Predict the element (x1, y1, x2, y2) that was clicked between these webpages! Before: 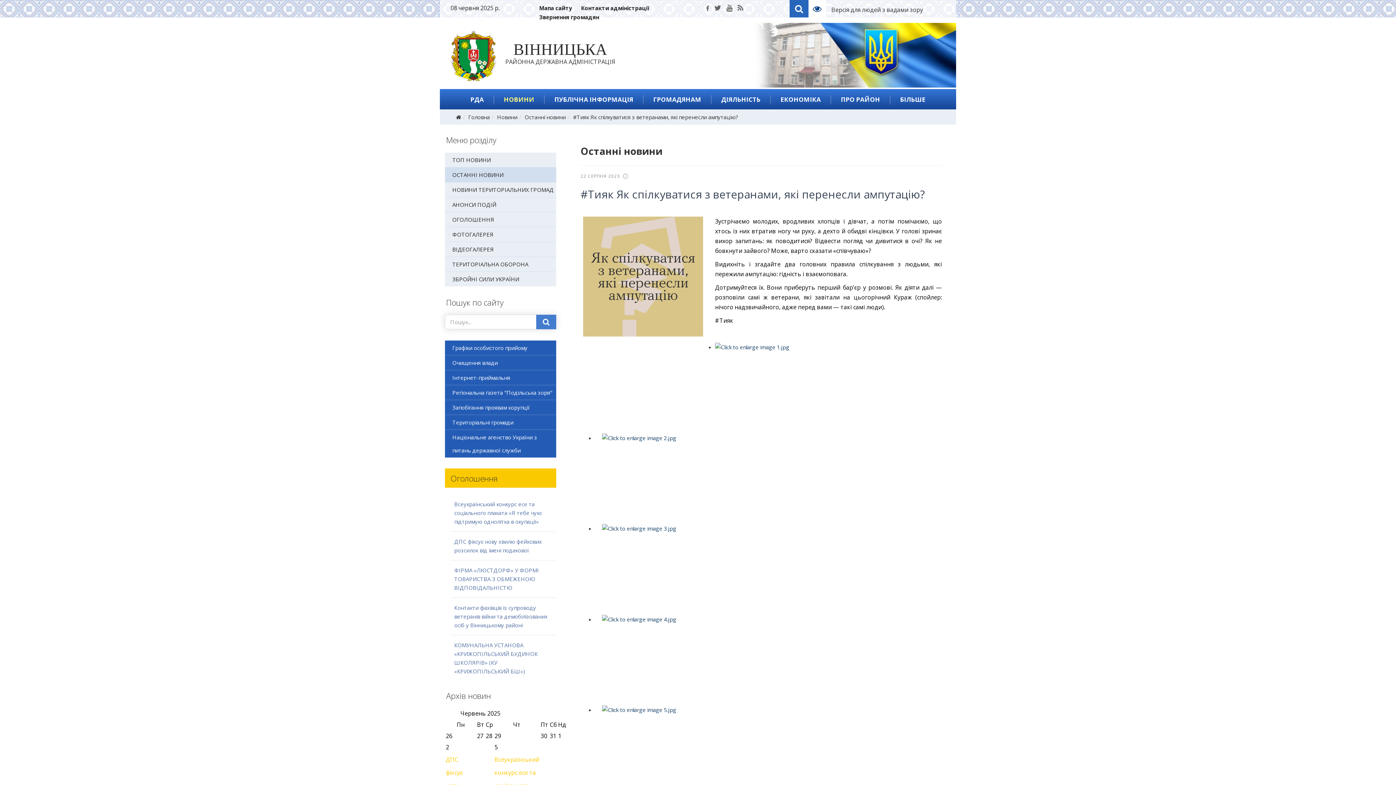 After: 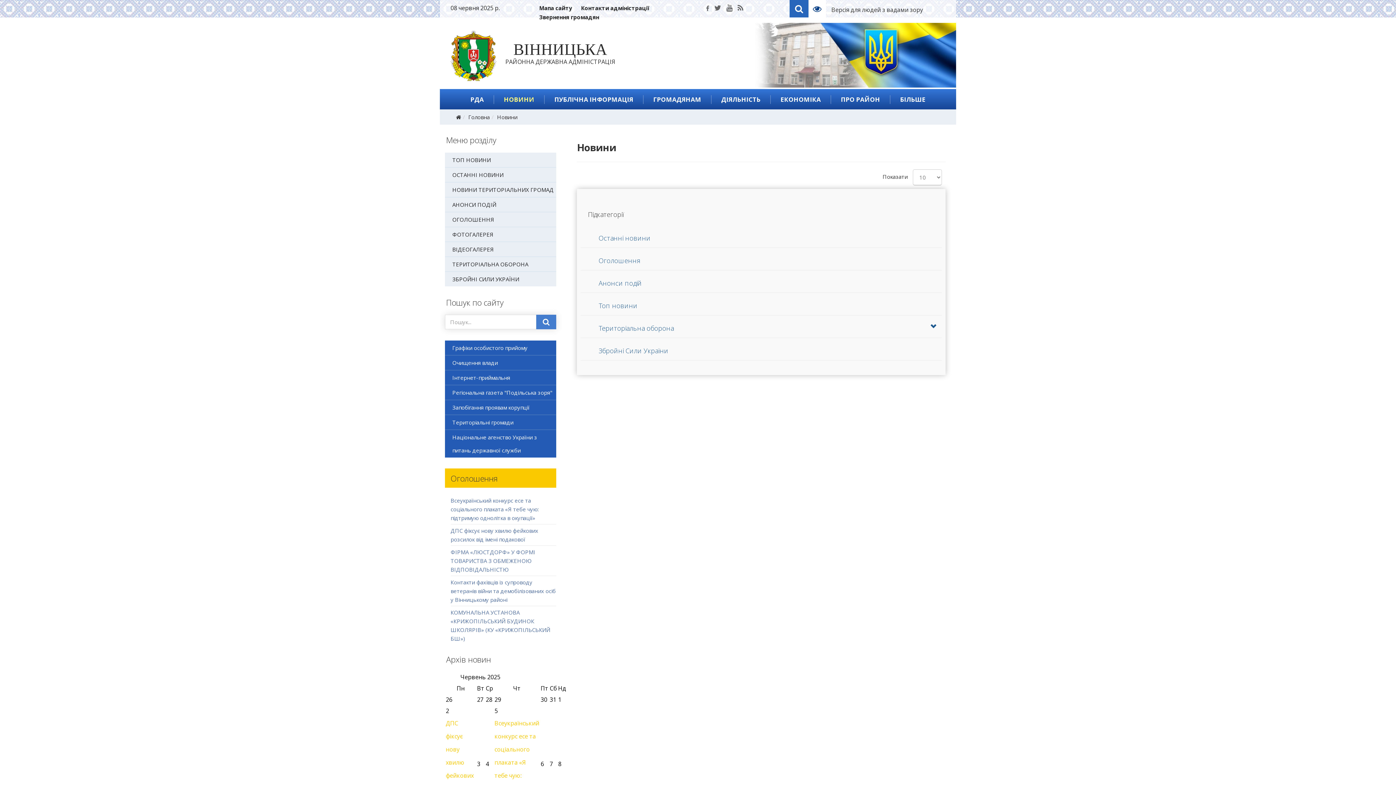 Action: label: НОВИНИ bbox: (498, 95, 540, 104)